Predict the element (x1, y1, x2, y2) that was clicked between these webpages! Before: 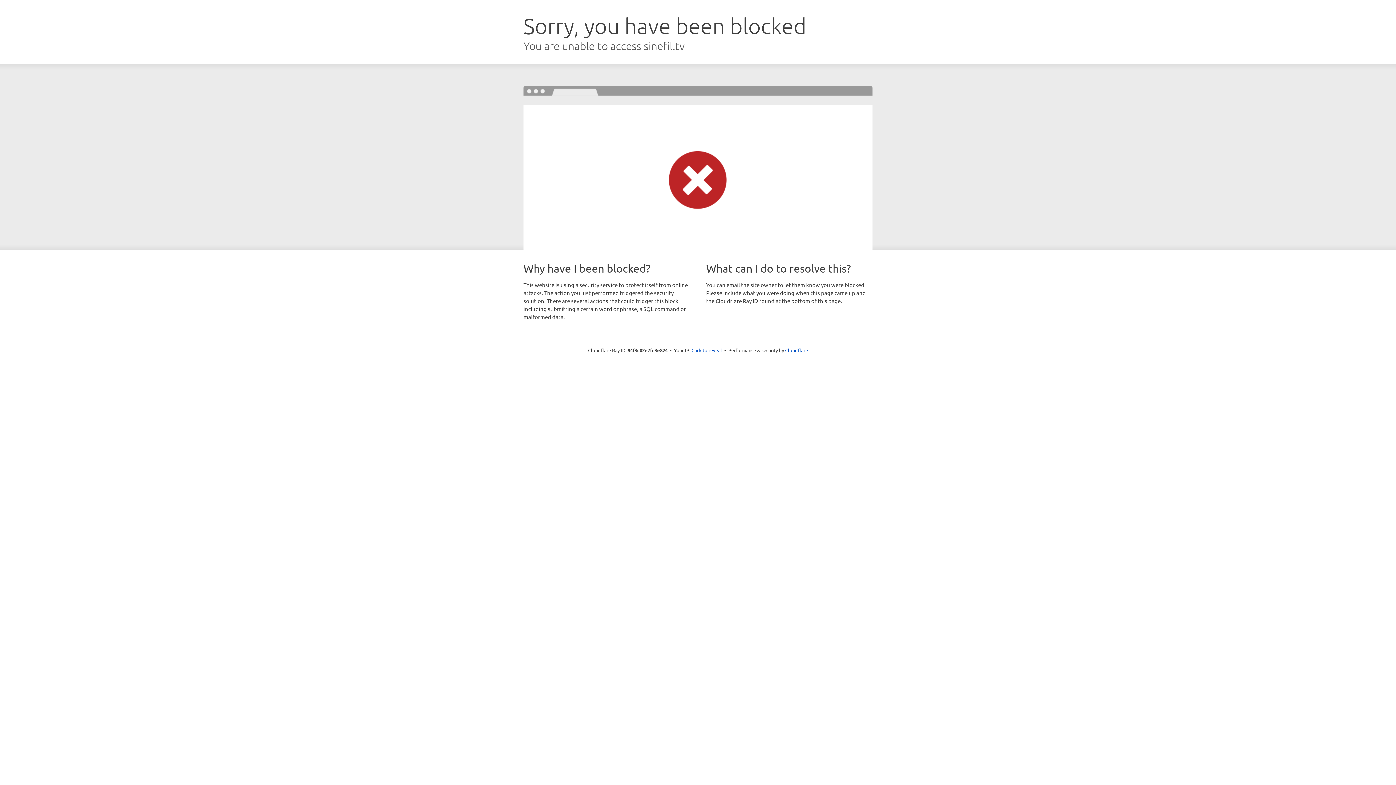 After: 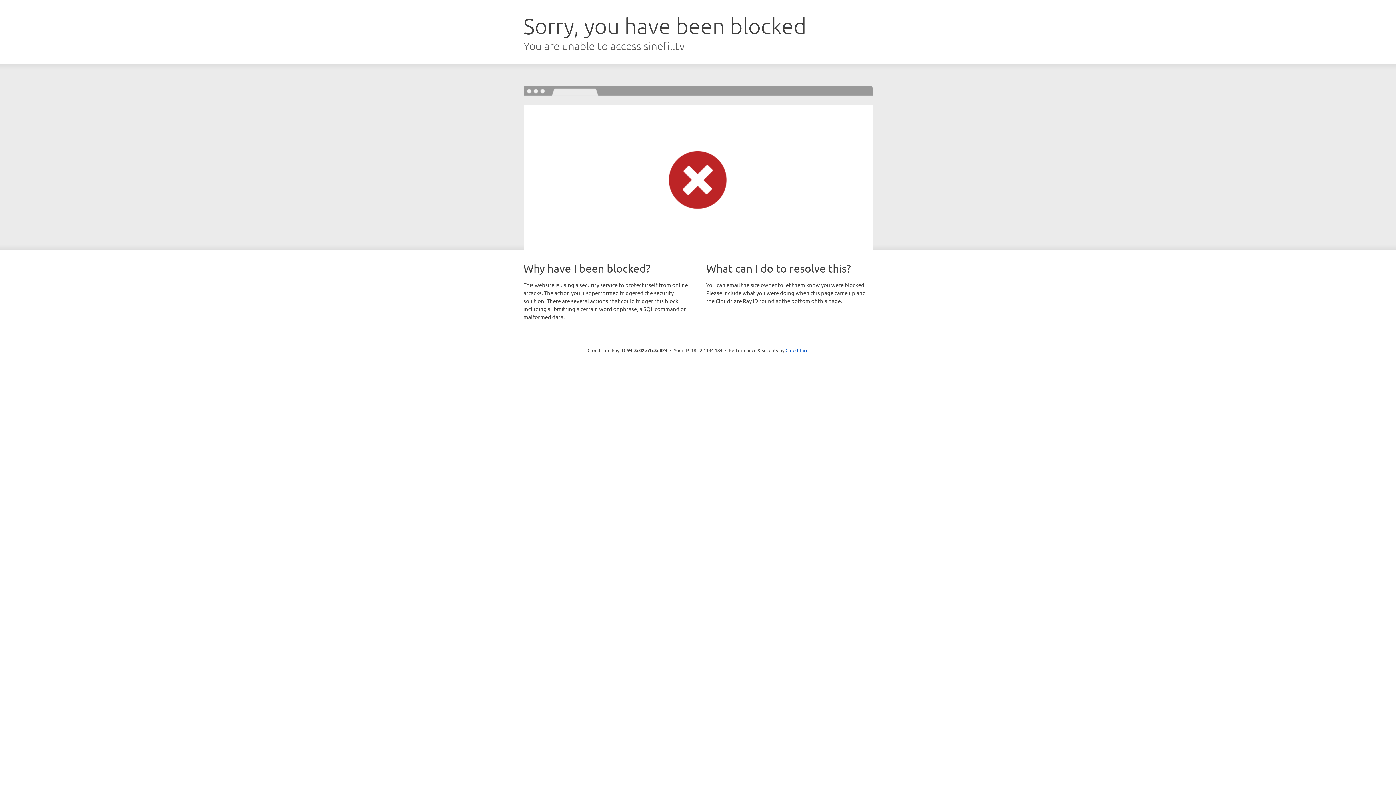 Action: label: Click to reveal bbox: (691, 346, 722, 353)